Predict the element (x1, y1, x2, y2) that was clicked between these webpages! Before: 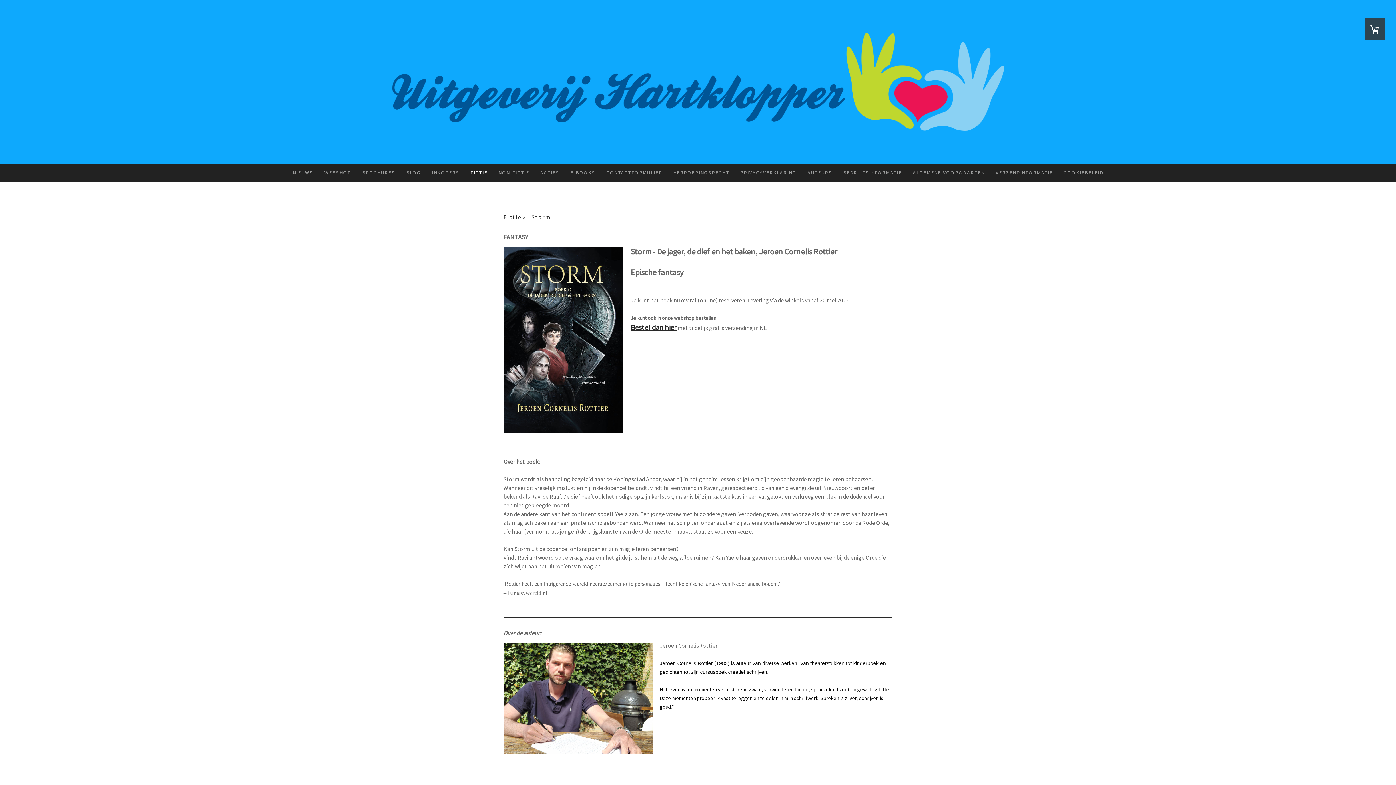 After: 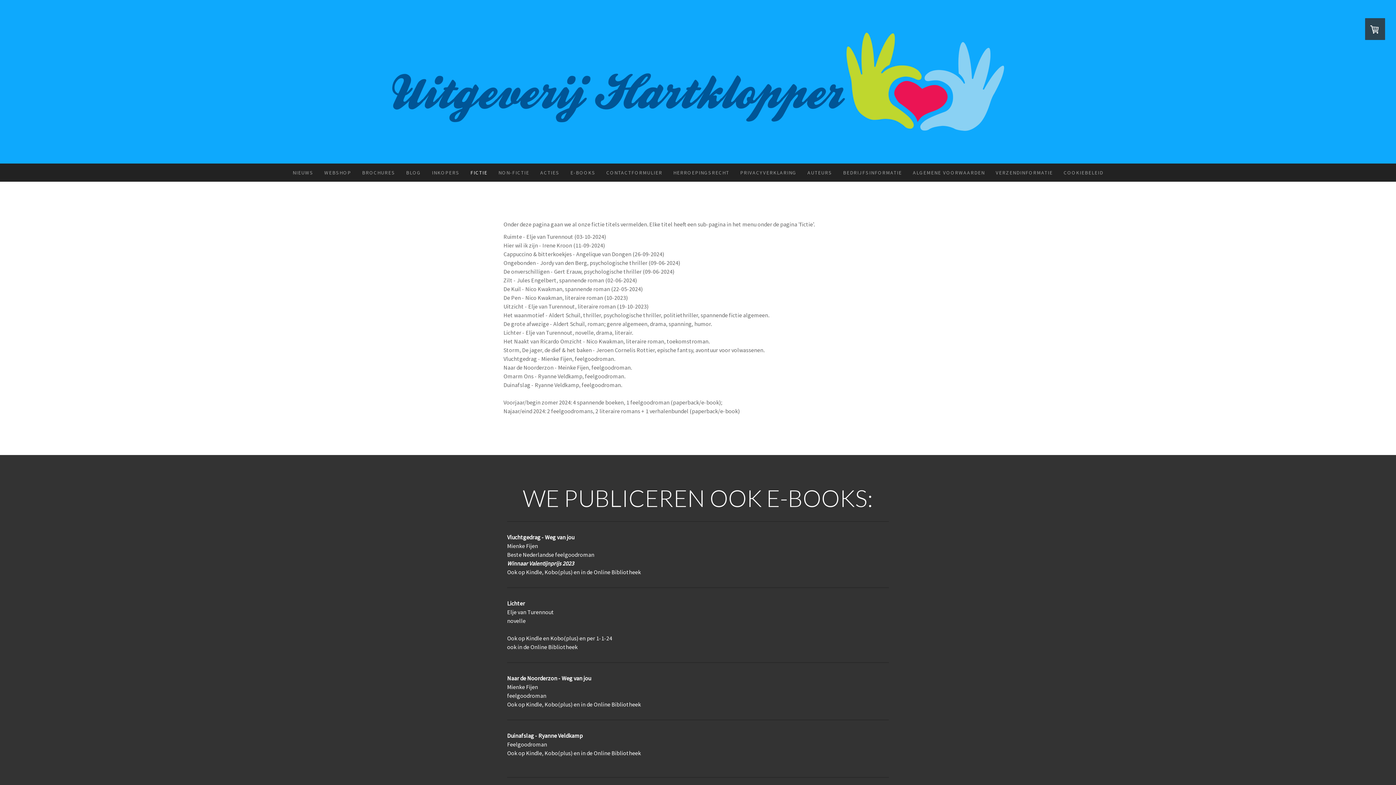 Action: label: FICTIE bbox: (465, 163, 493, 181)